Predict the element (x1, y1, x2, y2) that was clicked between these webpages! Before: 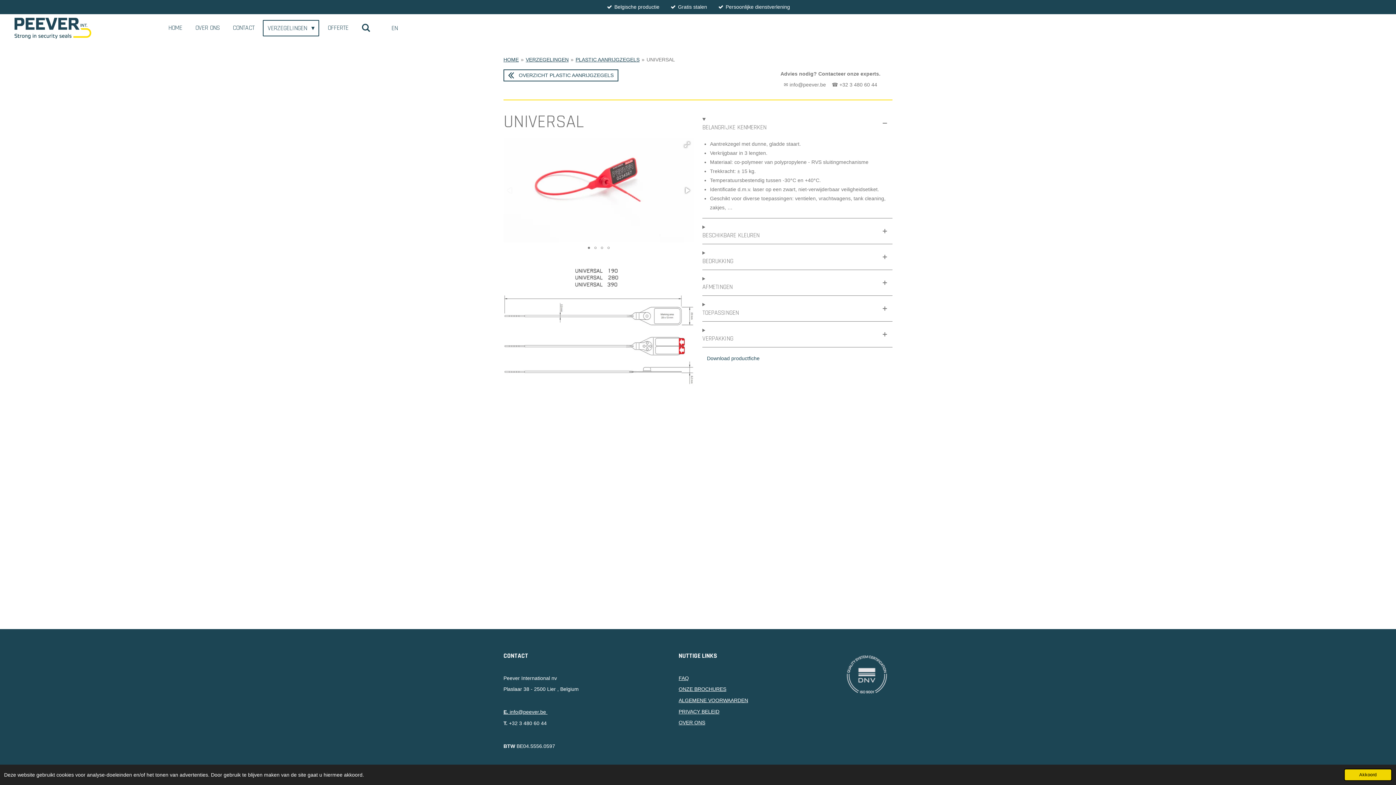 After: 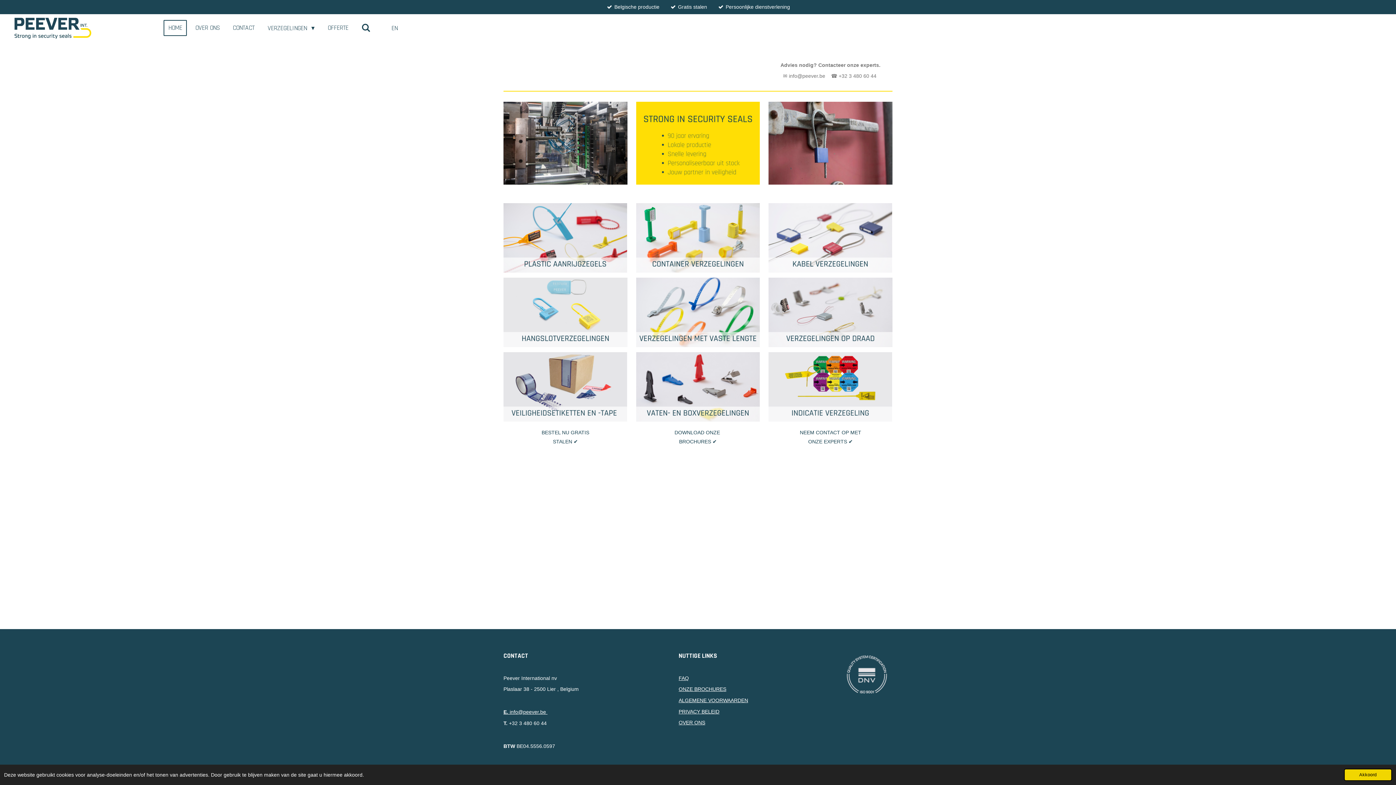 Action: label: HOME bbox: (503, 56, 518, 62)